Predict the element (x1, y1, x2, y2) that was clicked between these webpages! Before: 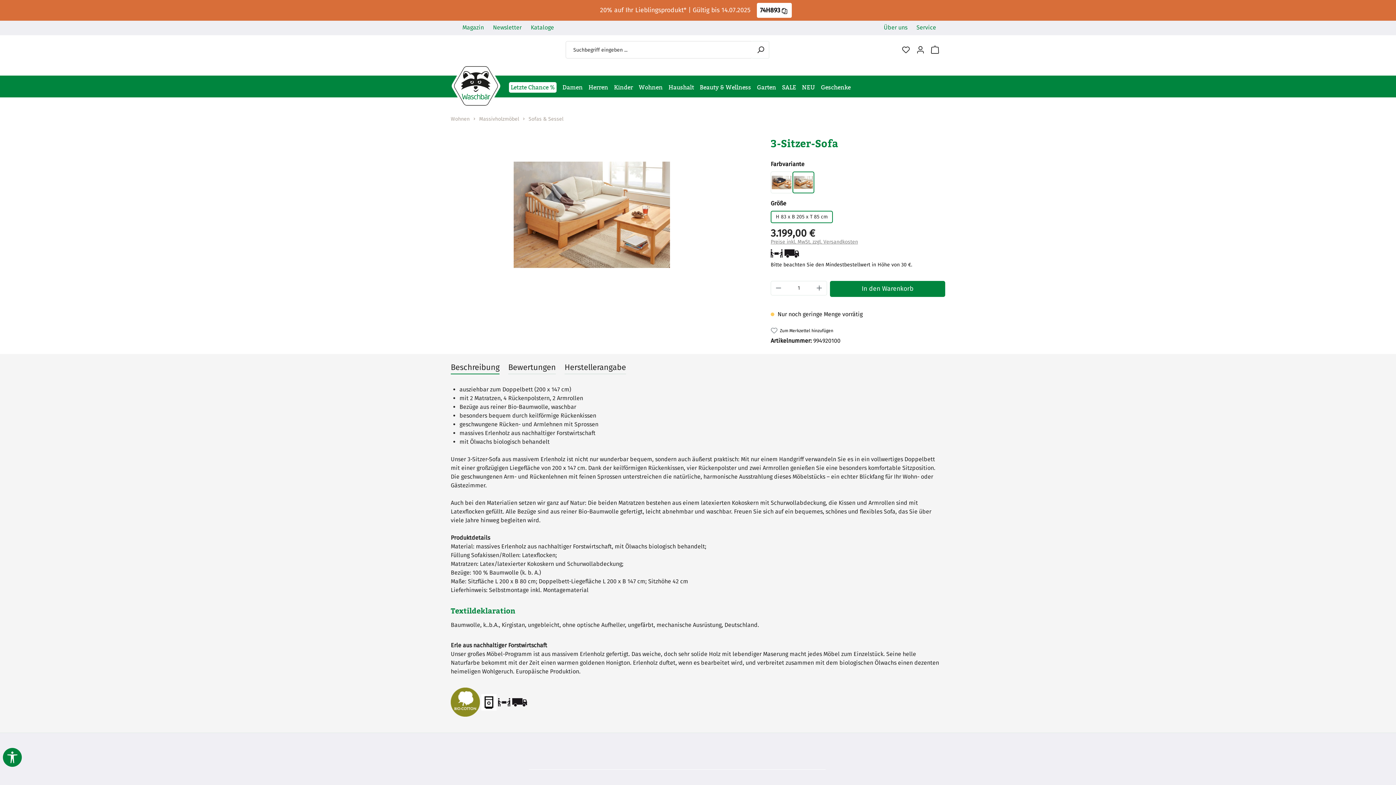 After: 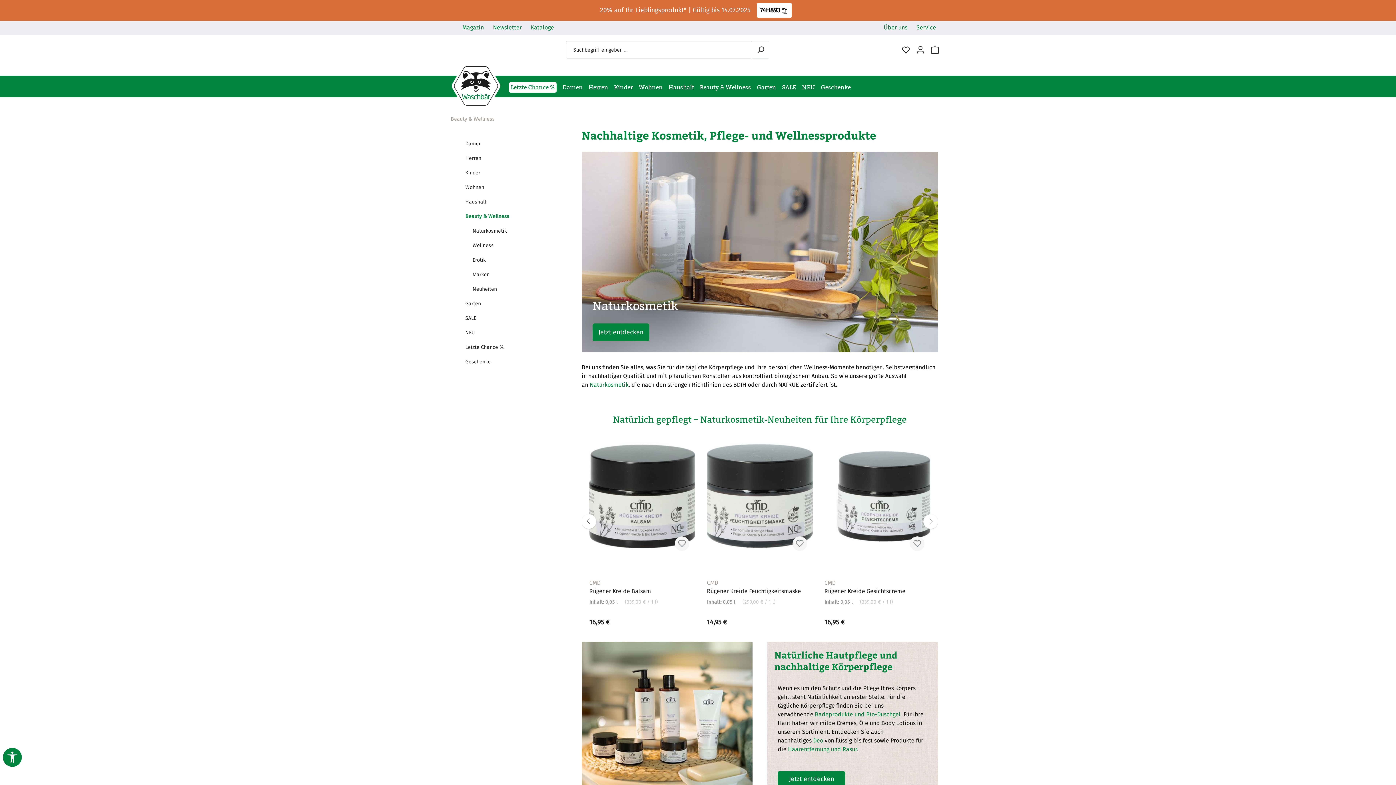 Action: bbox: (697, 77, 754, 97) label: Beauty & Wellness